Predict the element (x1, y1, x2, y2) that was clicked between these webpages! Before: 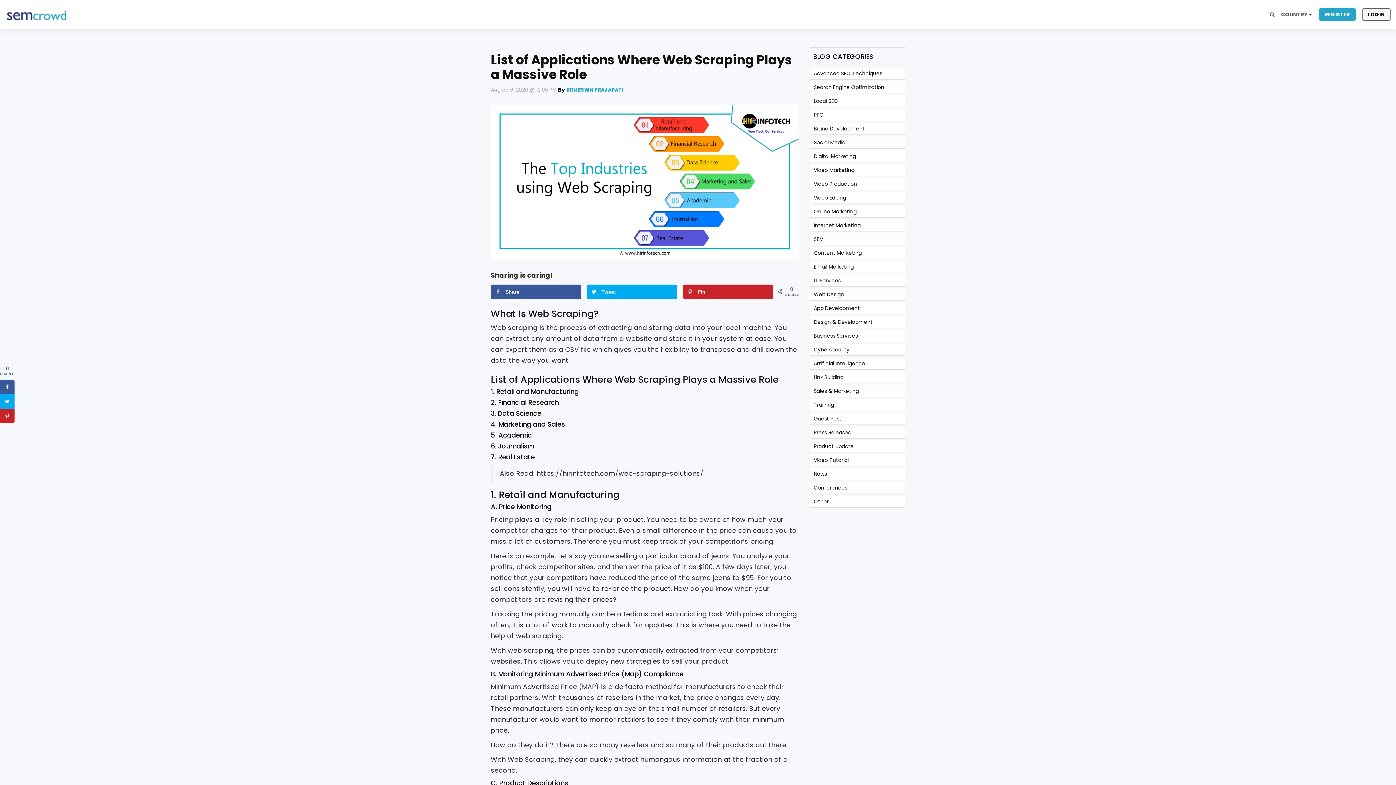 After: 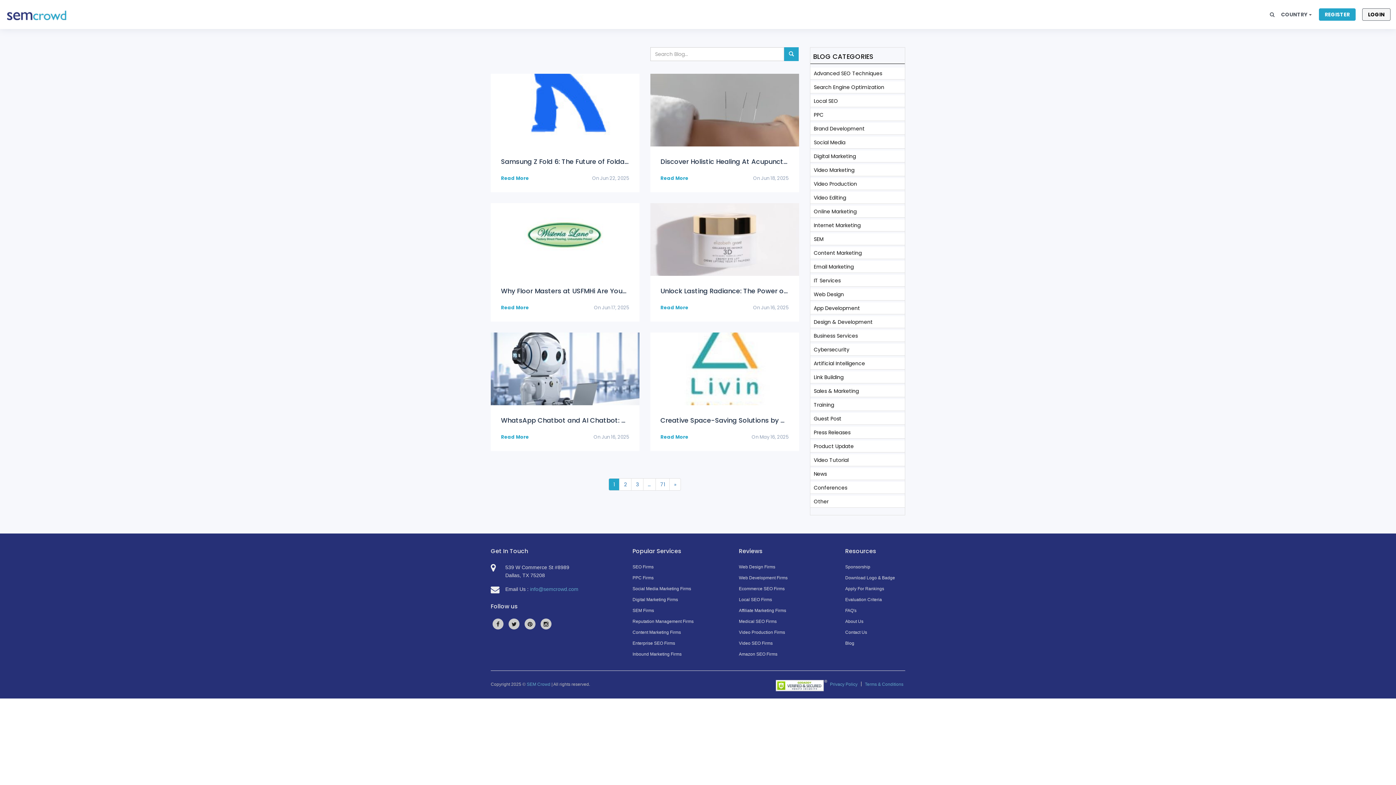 Action: bbox: (810, 288, 905, 300) label: Web Design